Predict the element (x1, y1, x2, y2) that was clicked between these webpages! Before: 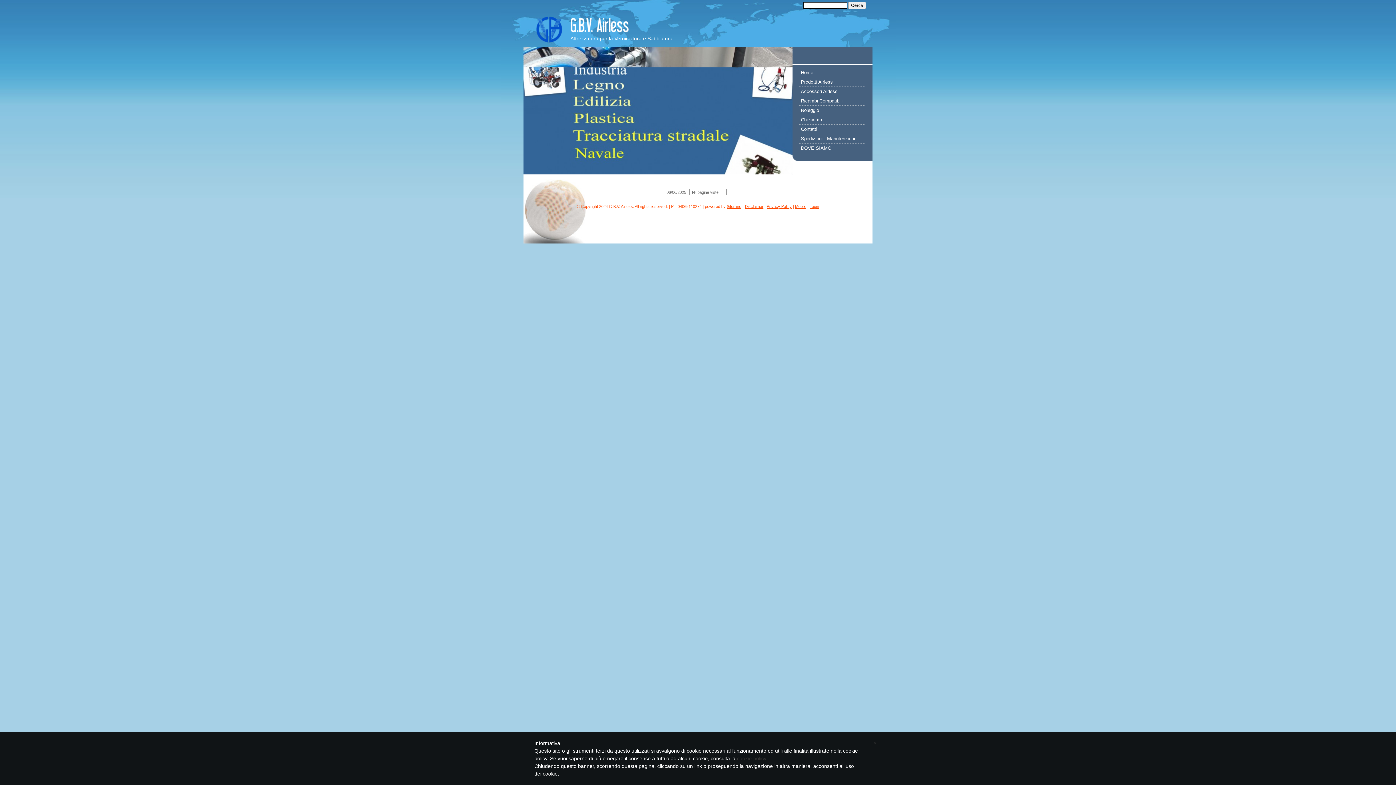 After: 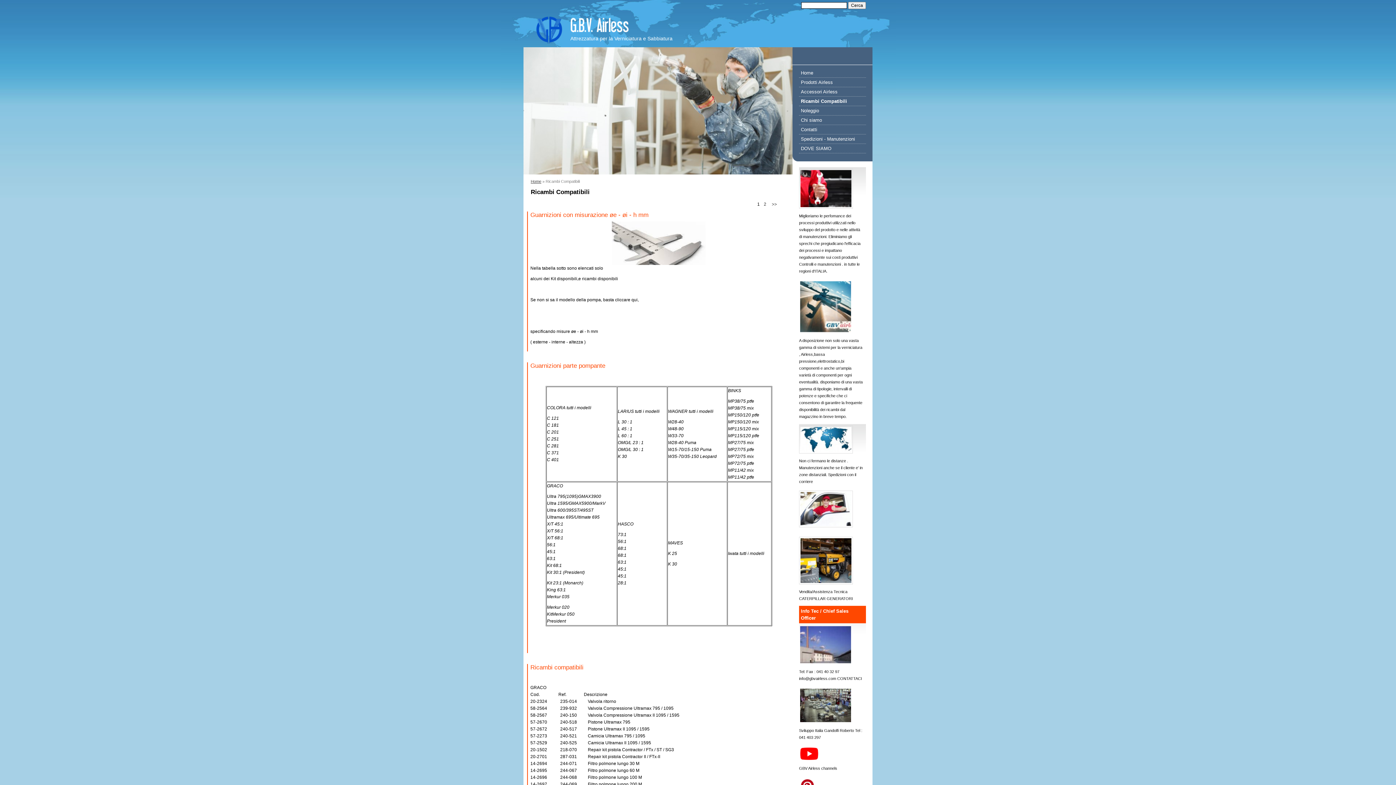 Action: label: Ricambi Compatibili bbox: (799, 96, 866, 105)